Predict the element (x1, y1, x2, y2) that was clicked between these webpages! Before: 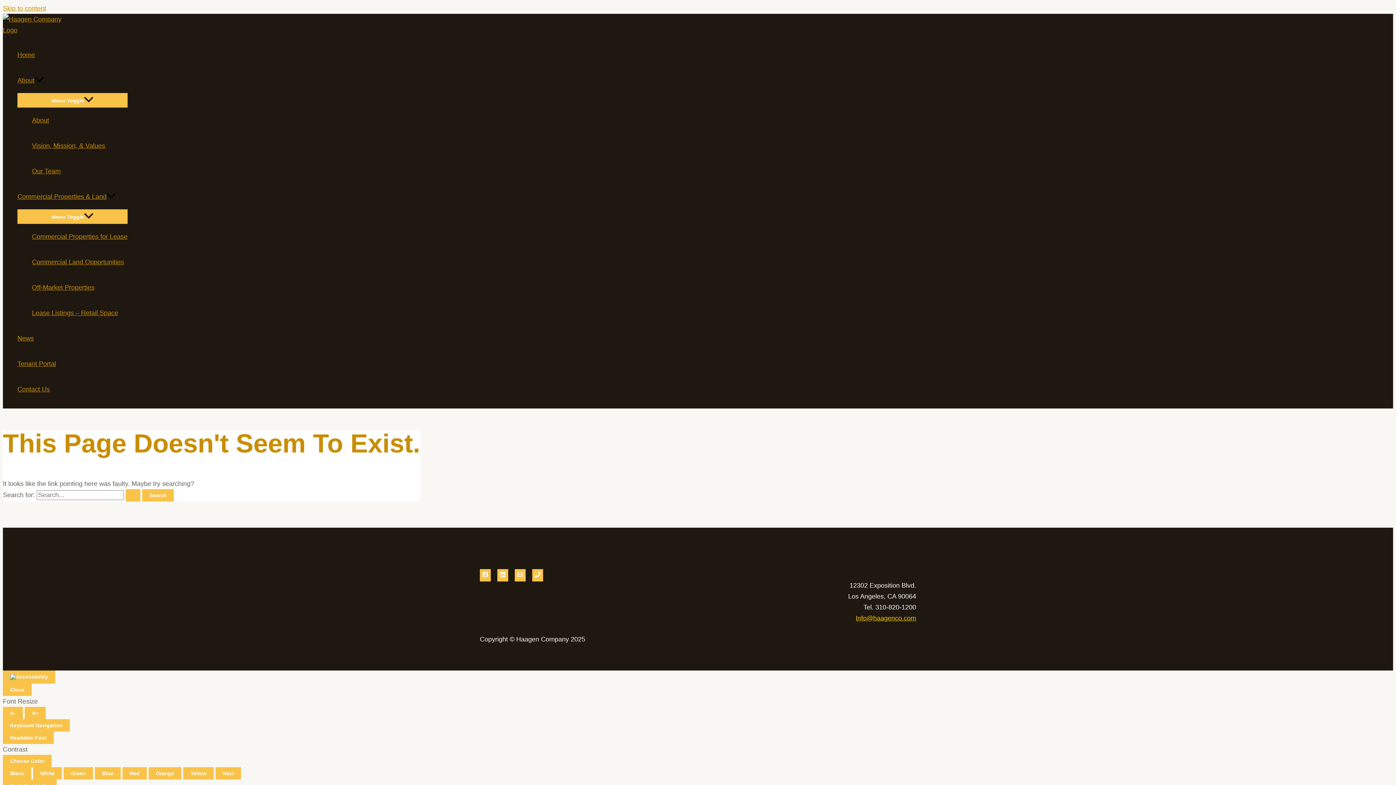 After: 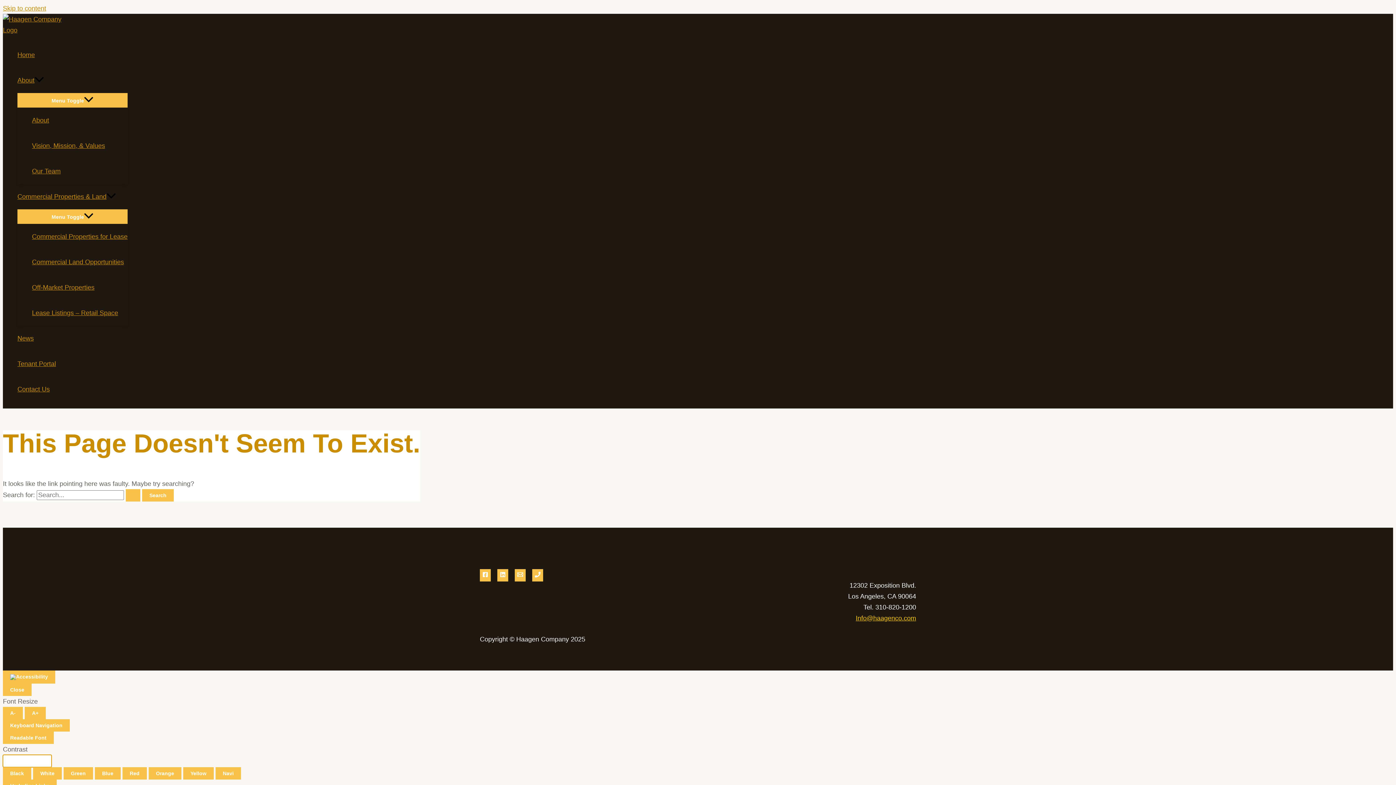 Action: bbox: (2, 755, 51, 767) label: Choose Color